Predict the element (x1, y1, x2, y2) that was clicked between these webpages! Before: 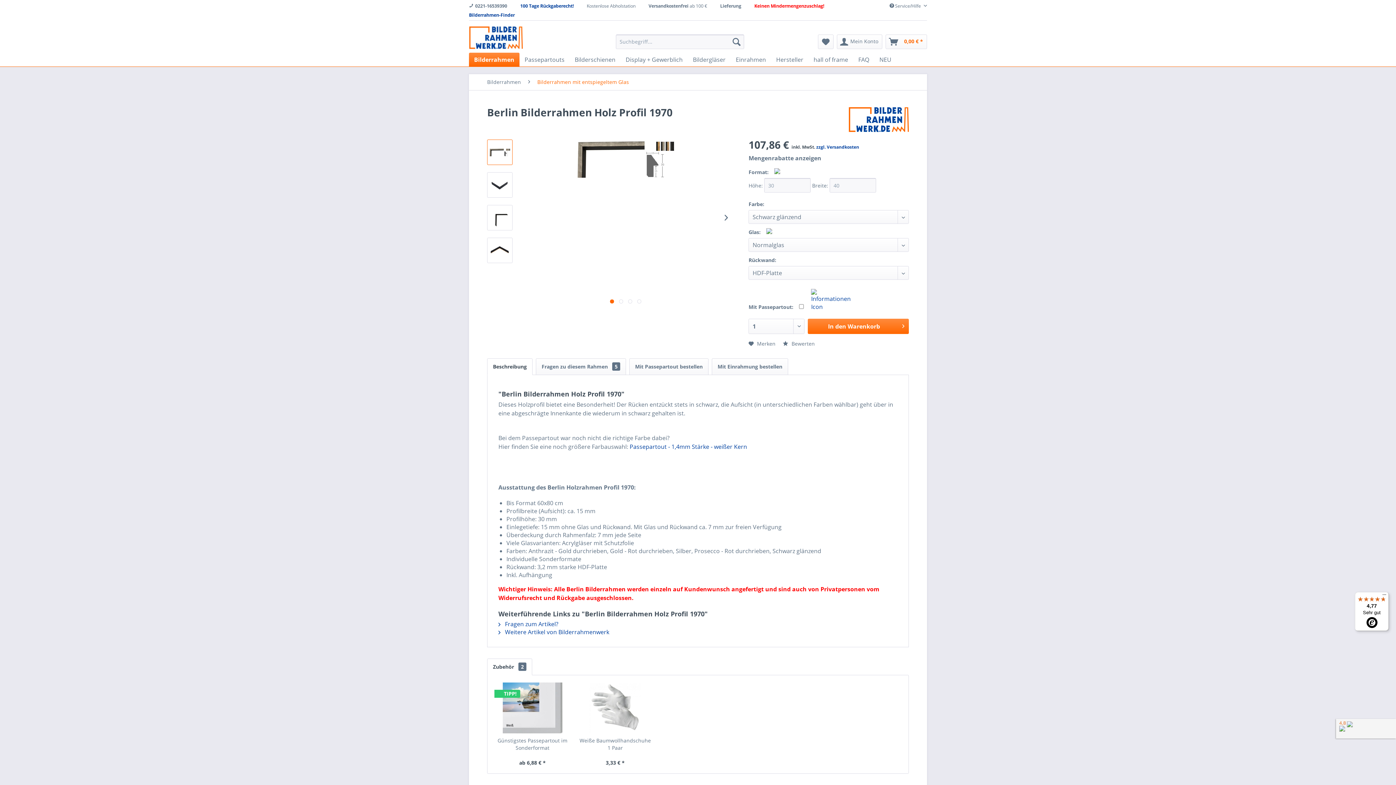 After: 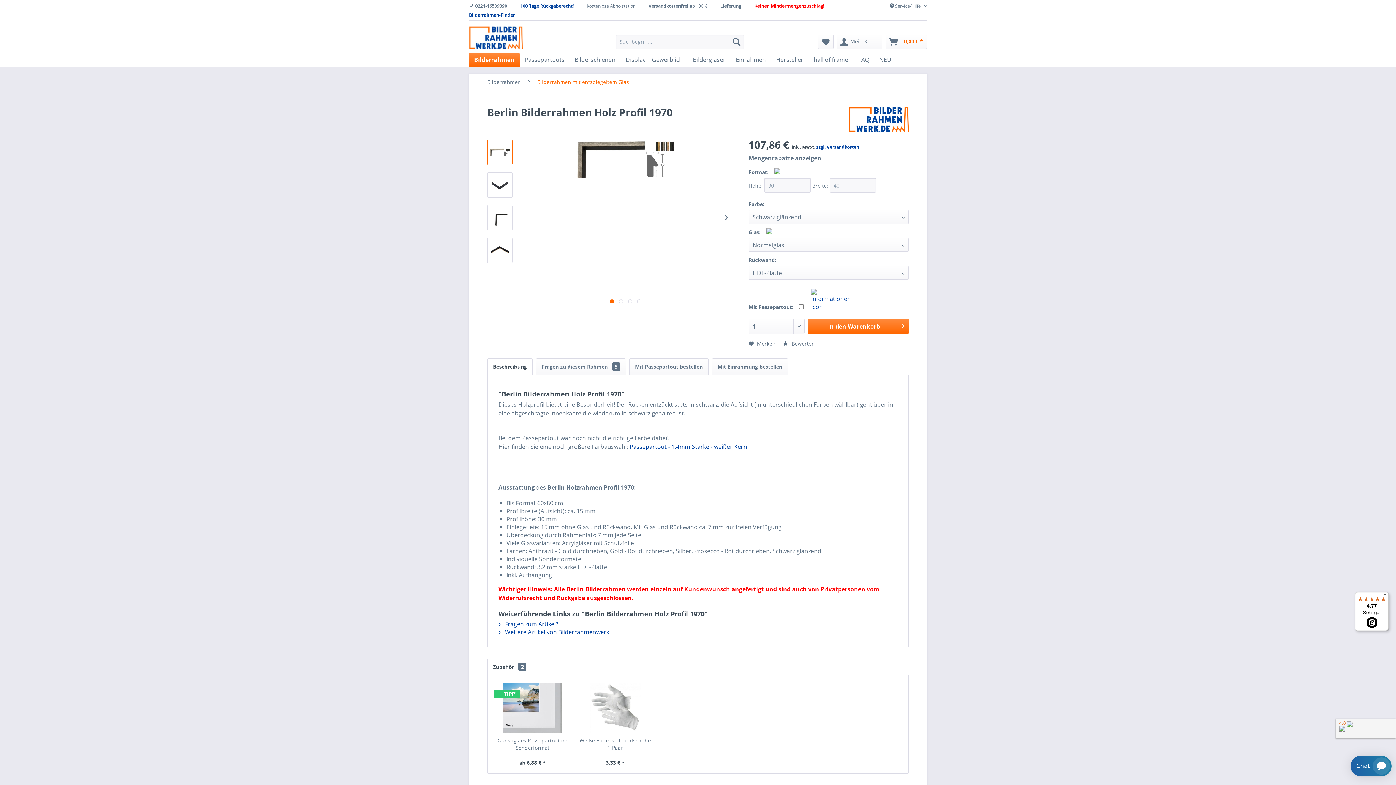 Action: label: 4,77

Sehr gut bbox: (1355, 592, 1389, 631)